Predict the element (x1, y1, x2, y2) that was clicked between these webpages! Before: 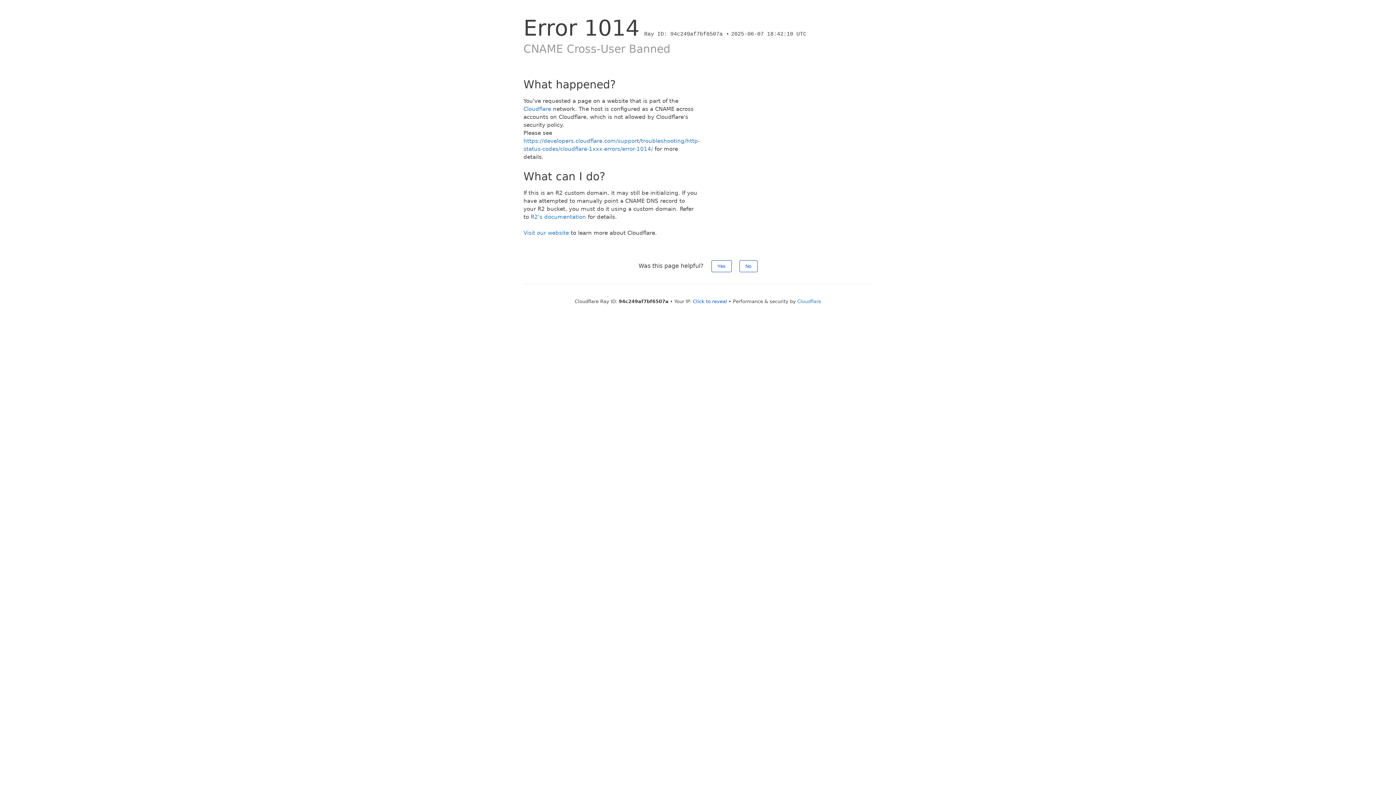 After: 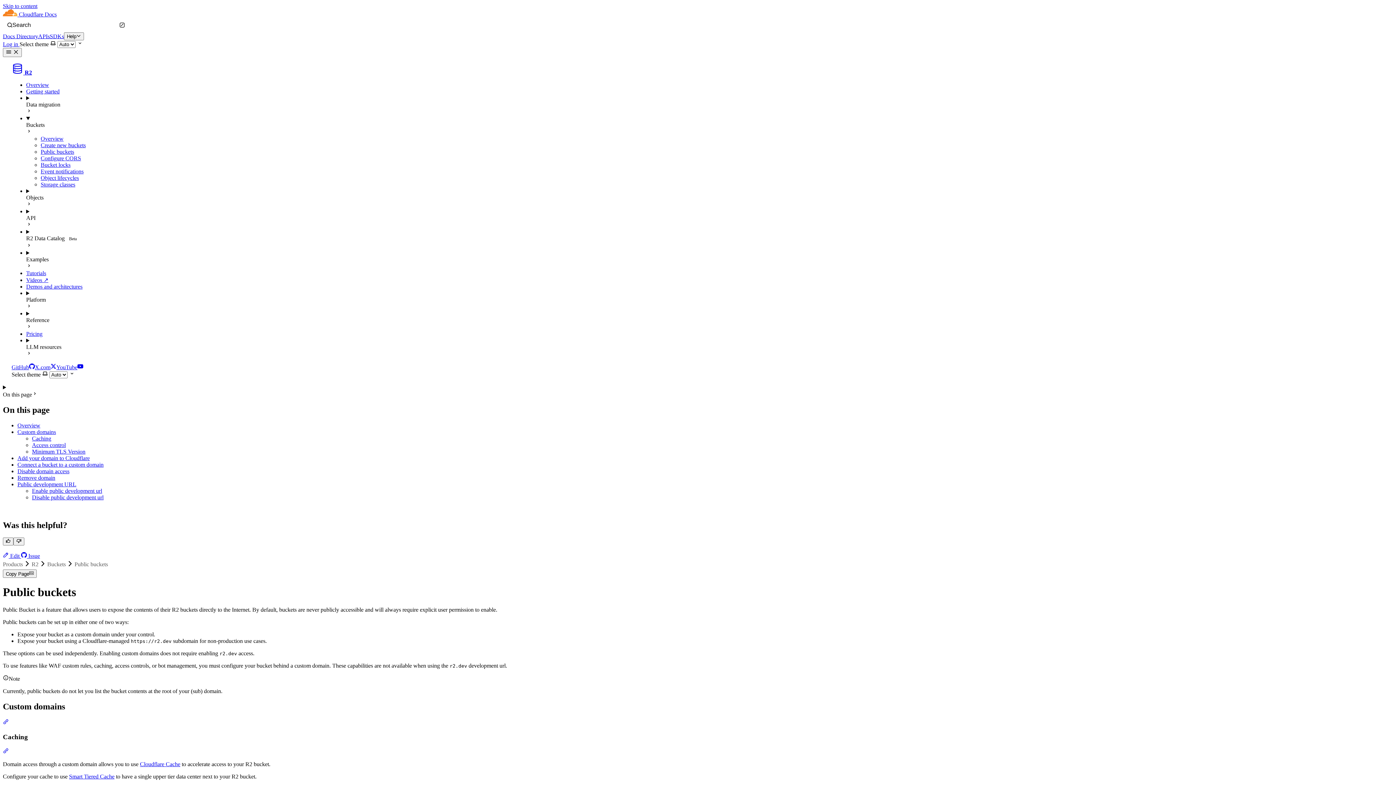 Action: bbox: (530, 213, 586, 220) label: R2's documentation